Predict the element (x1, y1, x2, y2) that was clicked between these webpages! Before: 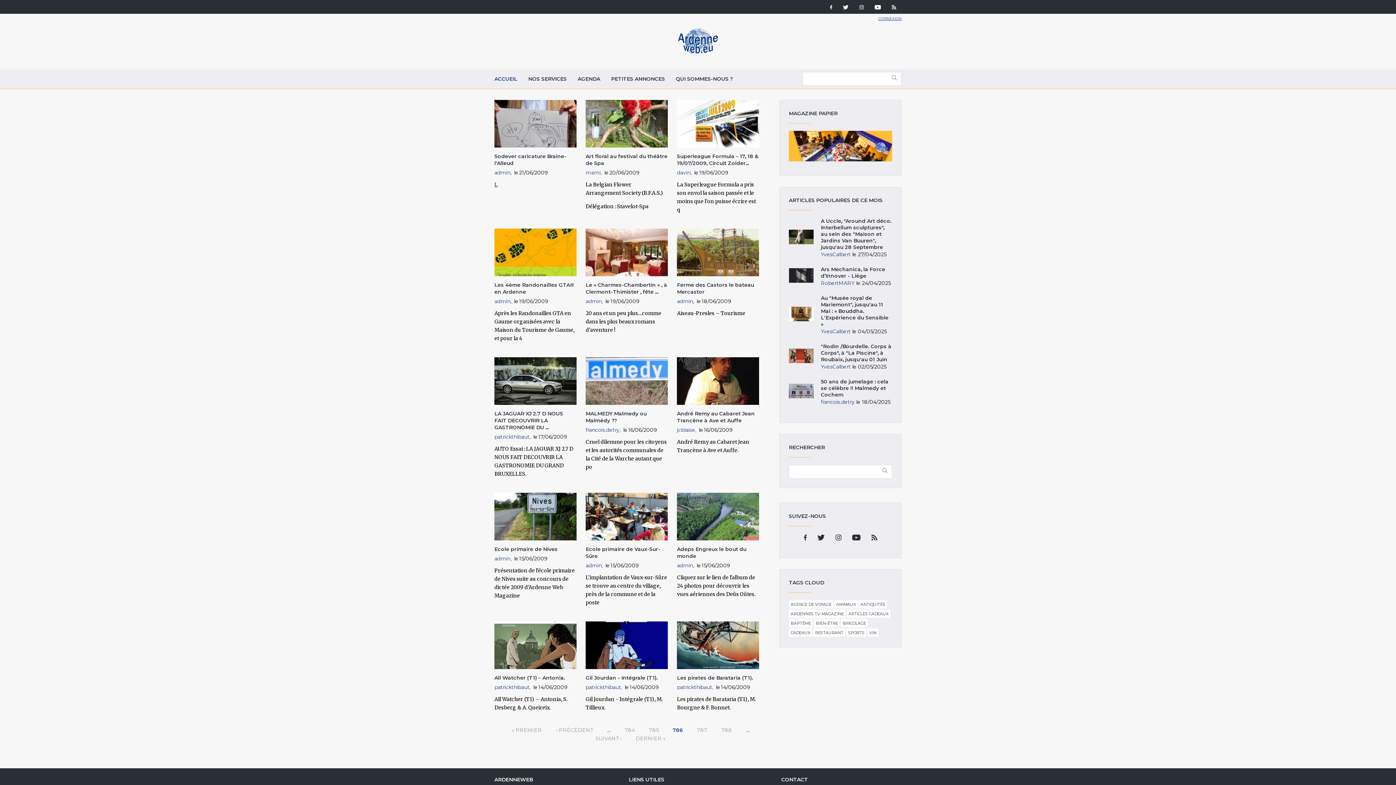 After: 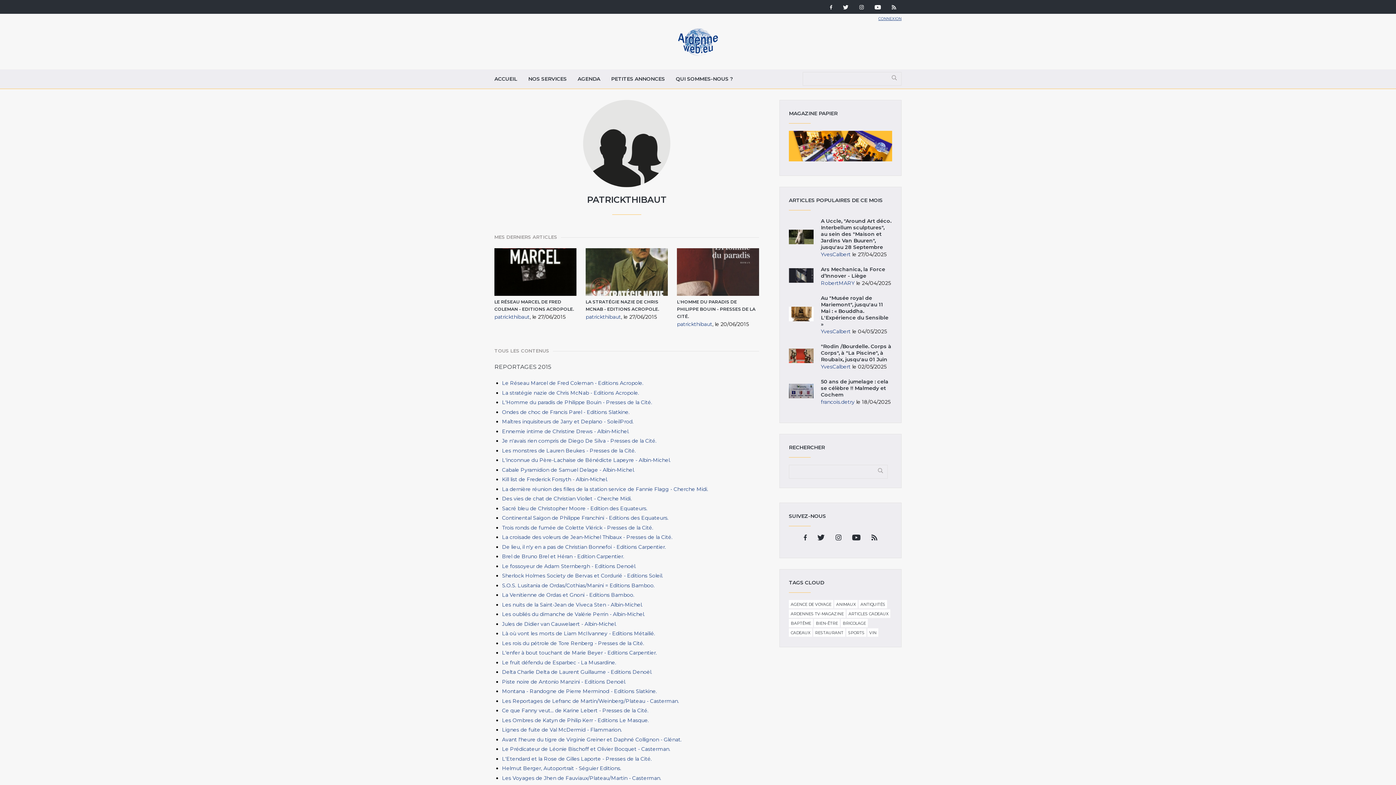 Action: bbox: (494, 433, 530, 440) label: patrickthibaut